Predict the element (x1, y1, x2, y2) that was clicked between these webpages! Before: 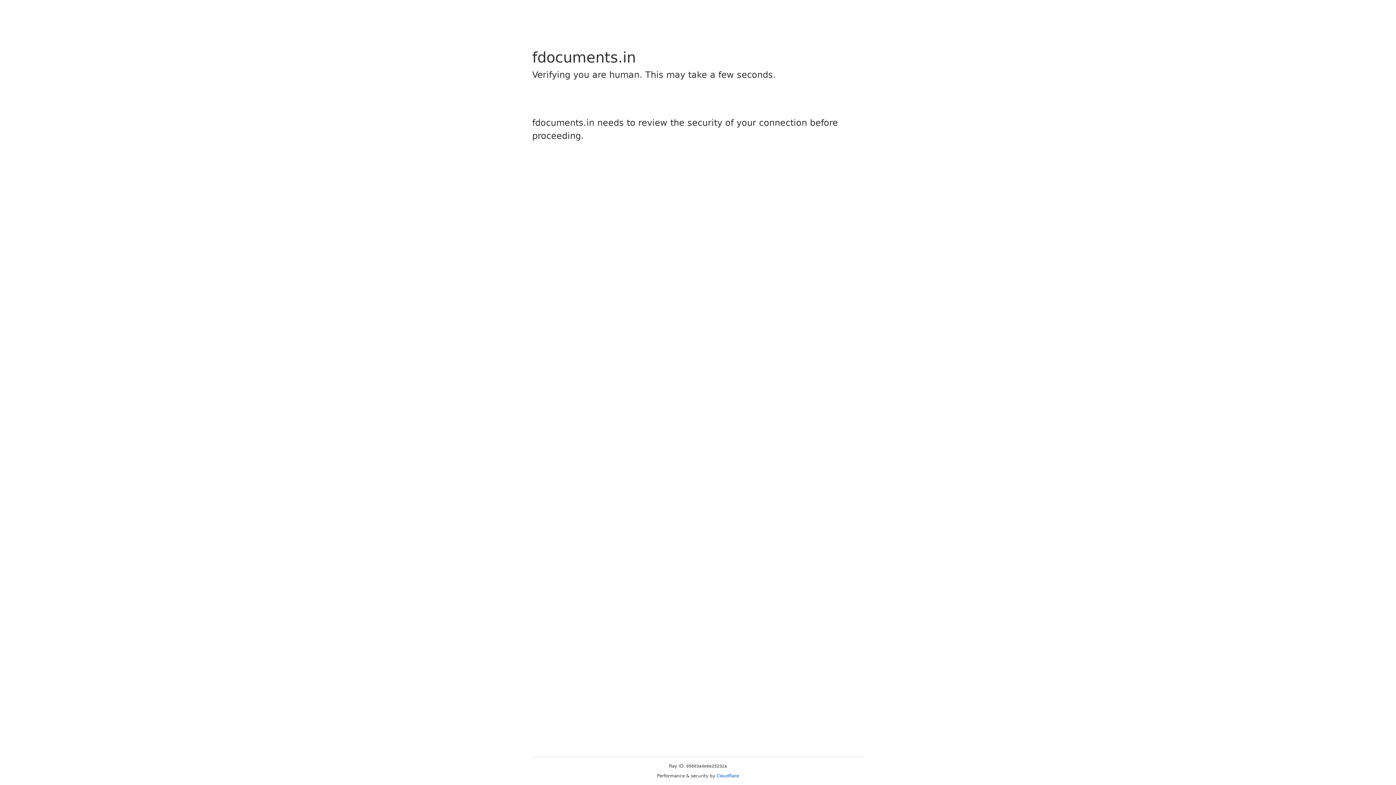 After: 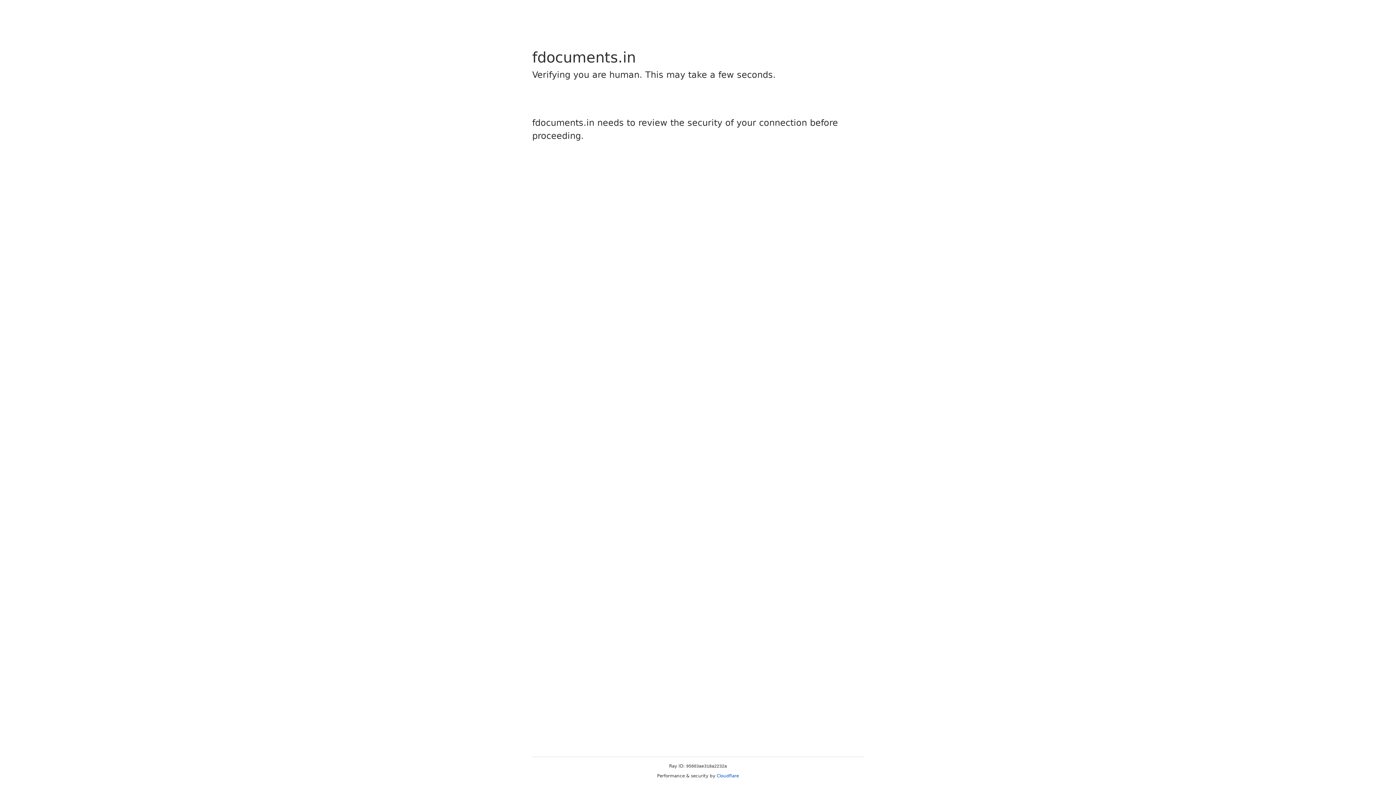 Action: bbox: (716, 773, 739, 778) label: Cloudflare